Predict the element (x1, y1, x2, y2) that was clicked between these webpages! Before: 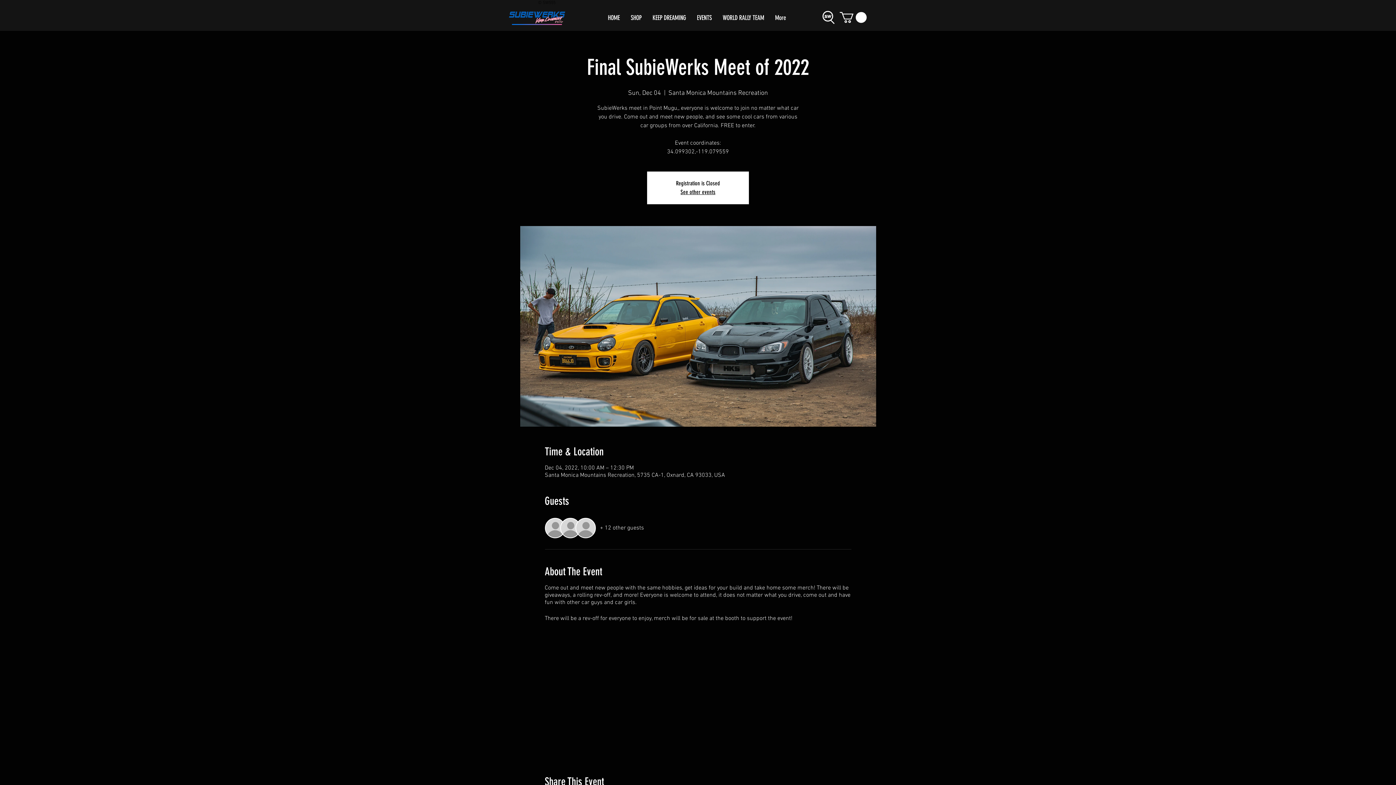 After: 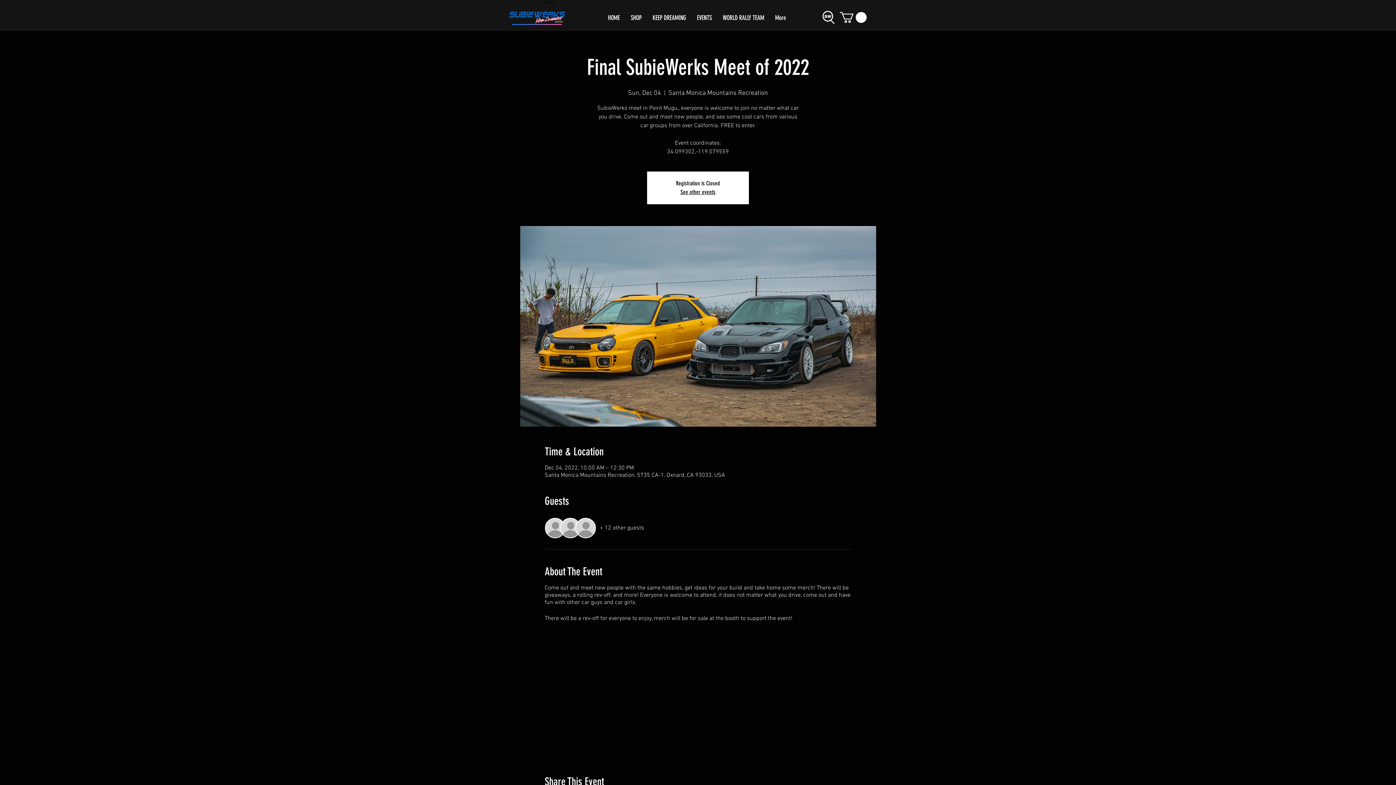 Action: bbox: (600, 524, 644, 532) label: + 12 other guests